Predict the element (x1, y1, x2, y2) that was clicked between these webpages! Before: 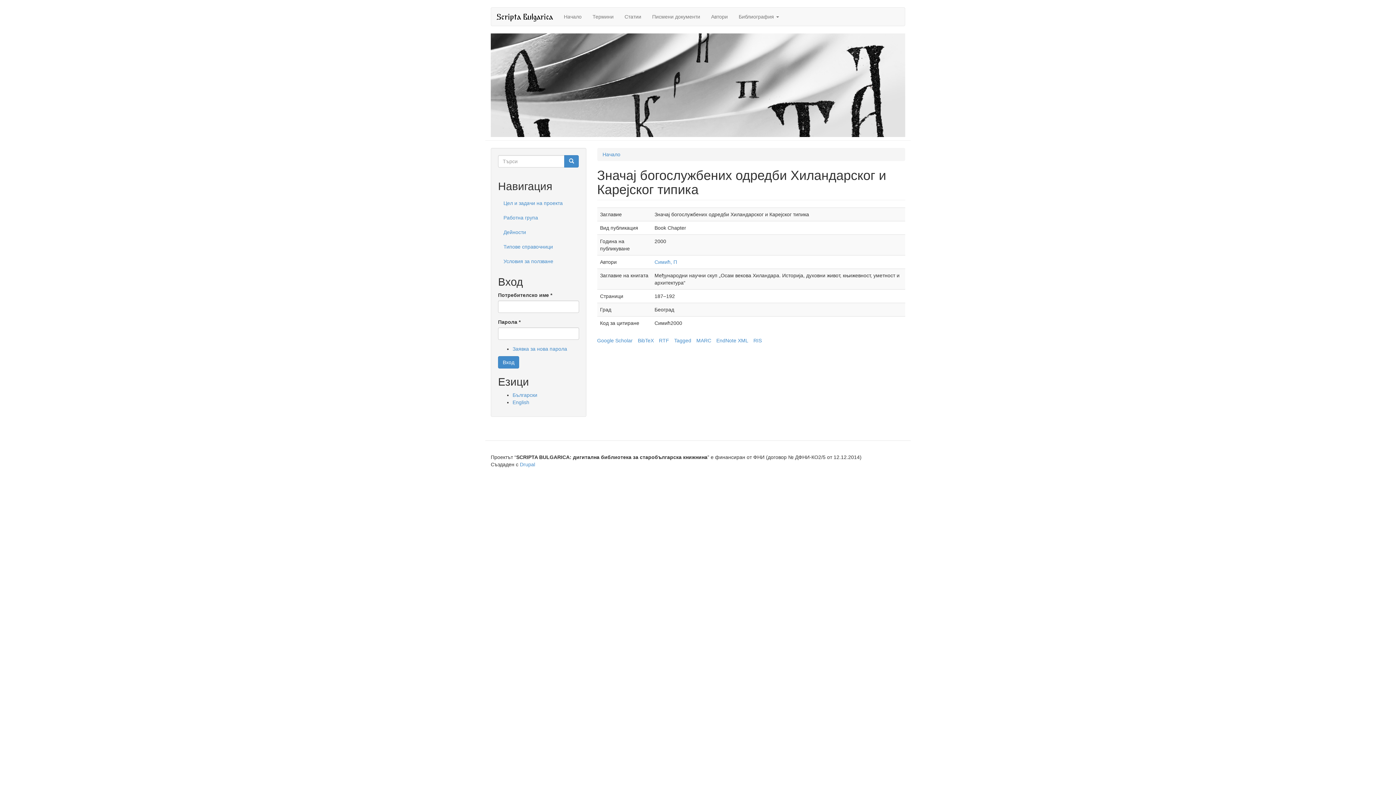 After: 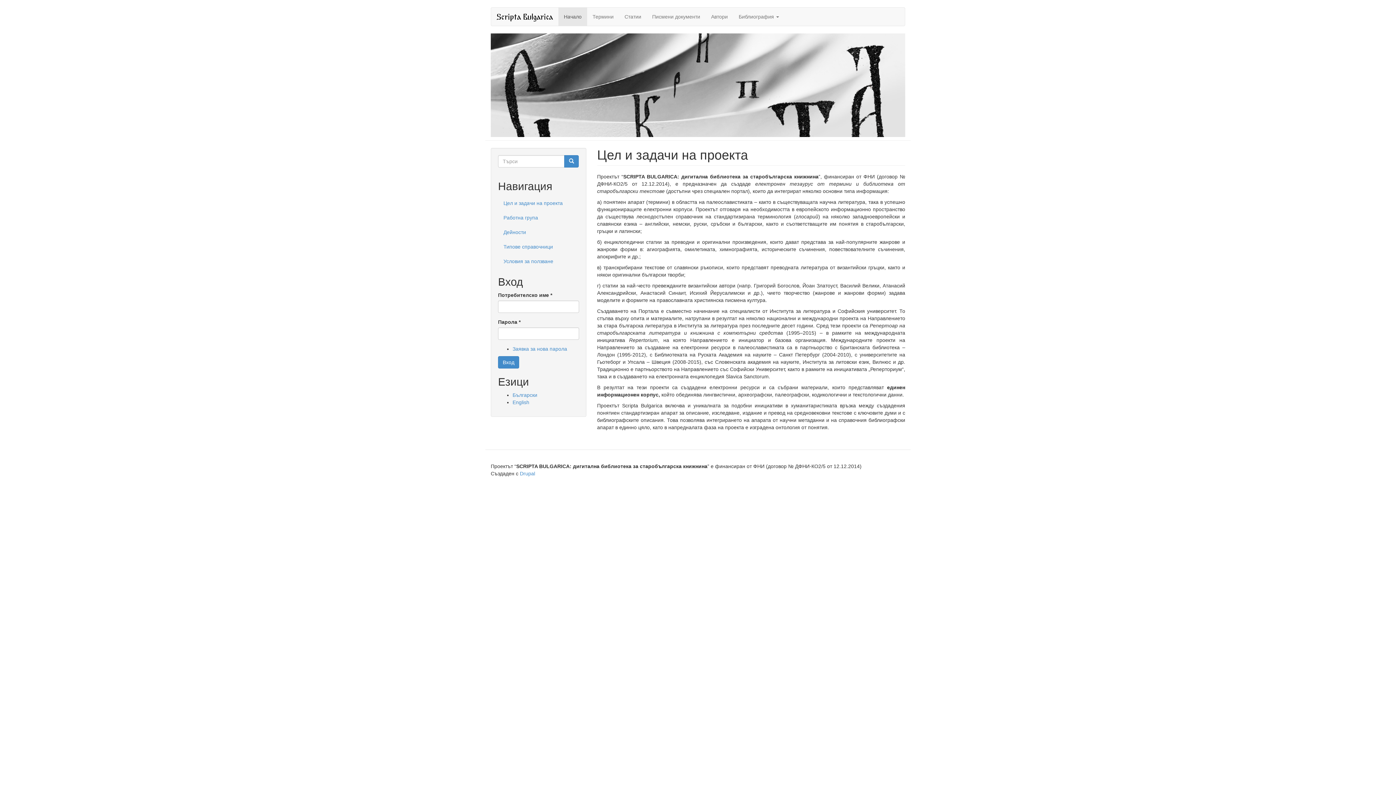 Action: bbox: (558, 7, 587, 25) label: Начало